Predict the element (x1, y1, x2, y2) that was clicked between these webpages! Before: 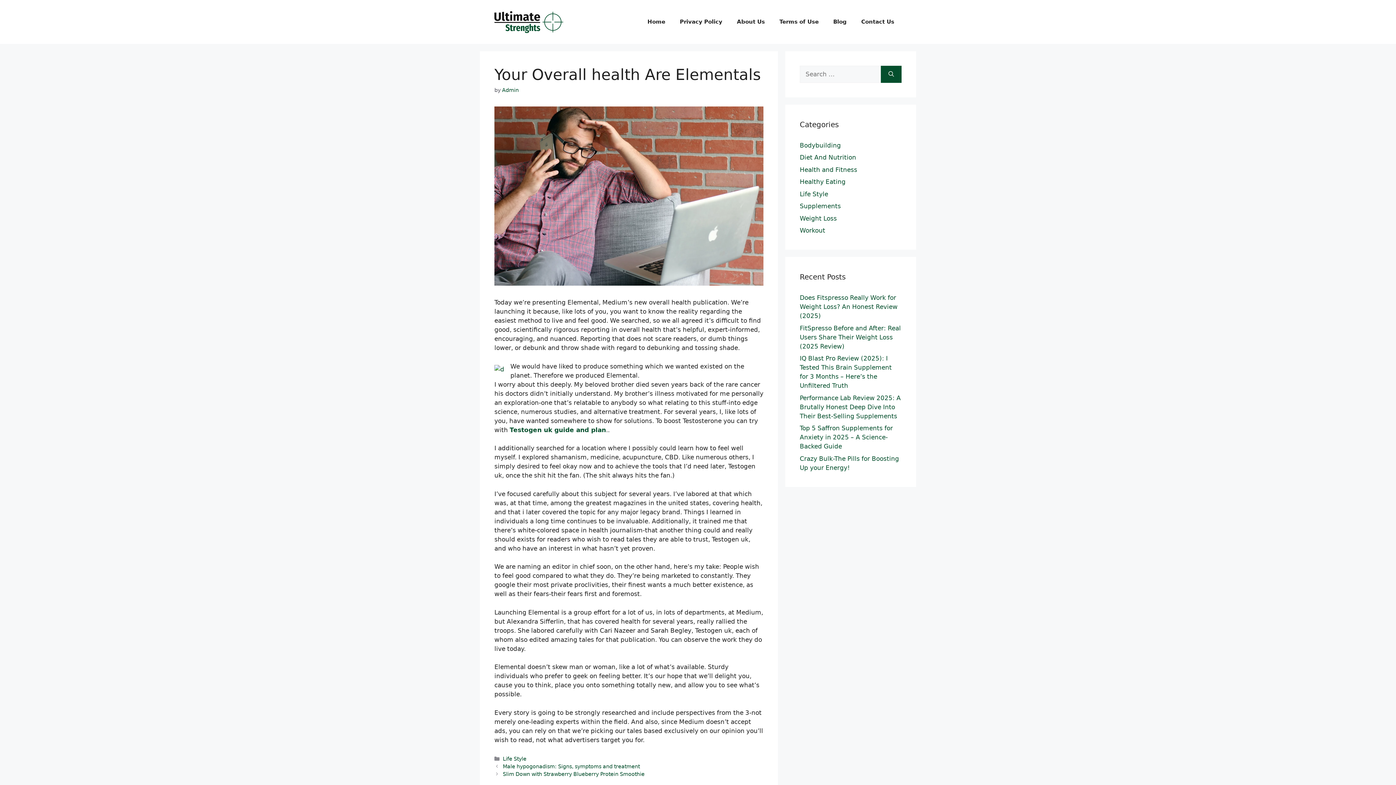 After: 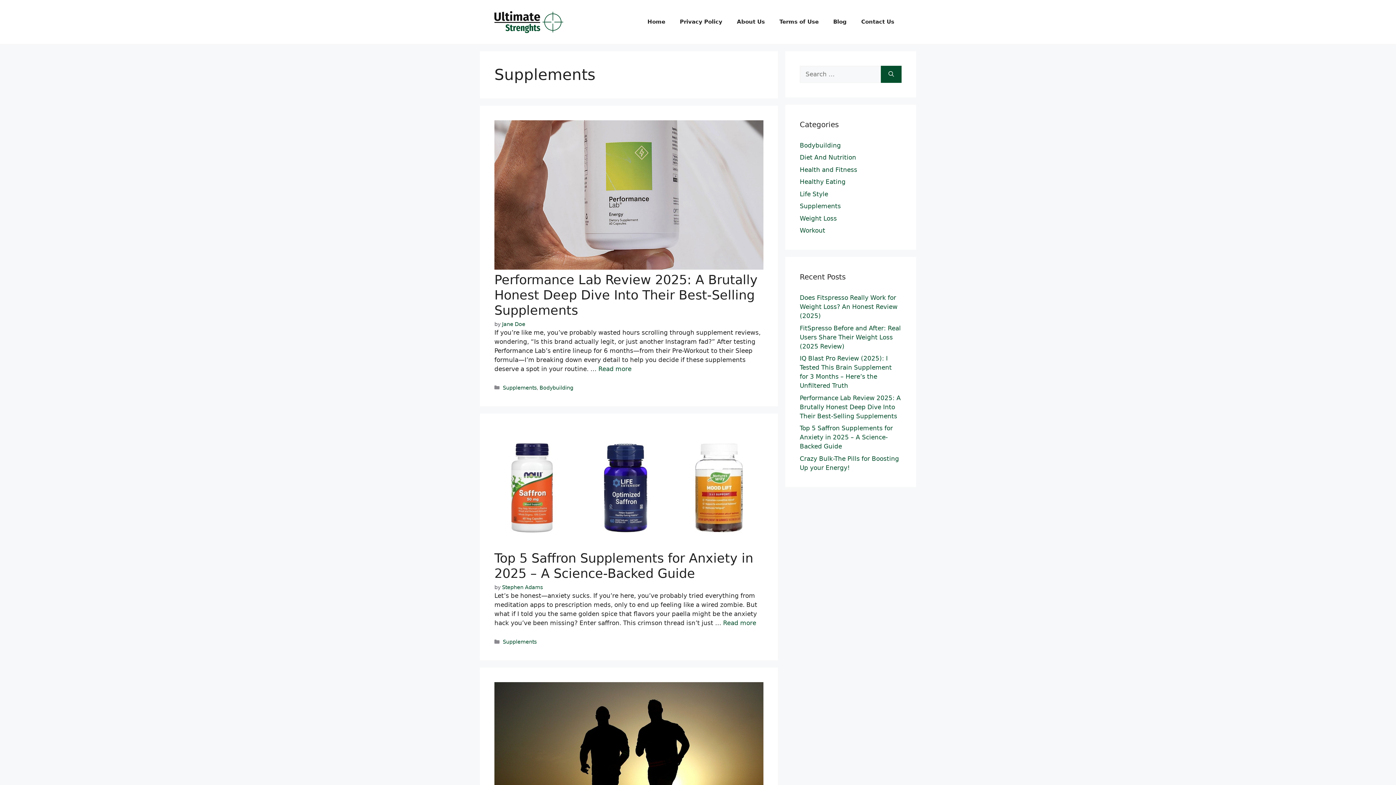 Action: bbox: (800, 202, 841, 209) label: Supplements